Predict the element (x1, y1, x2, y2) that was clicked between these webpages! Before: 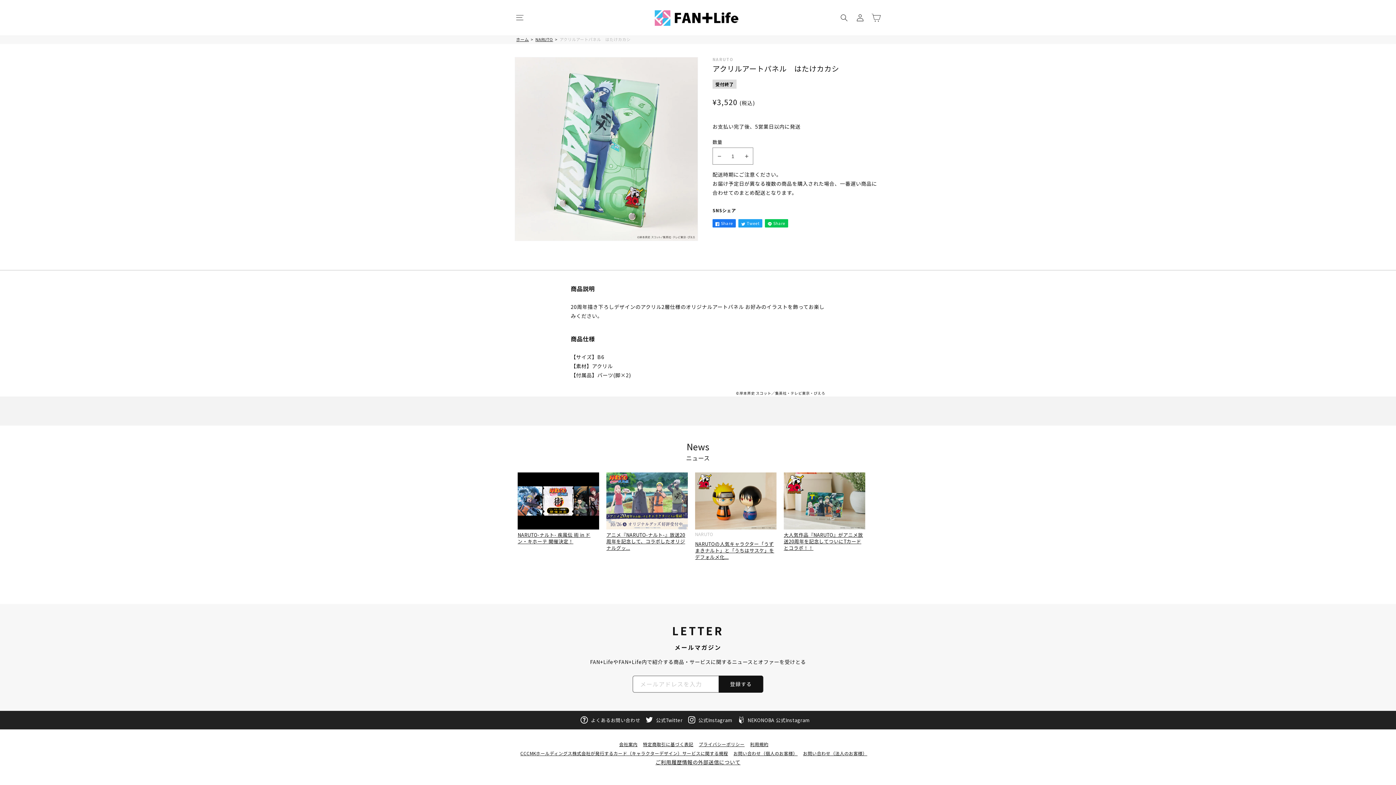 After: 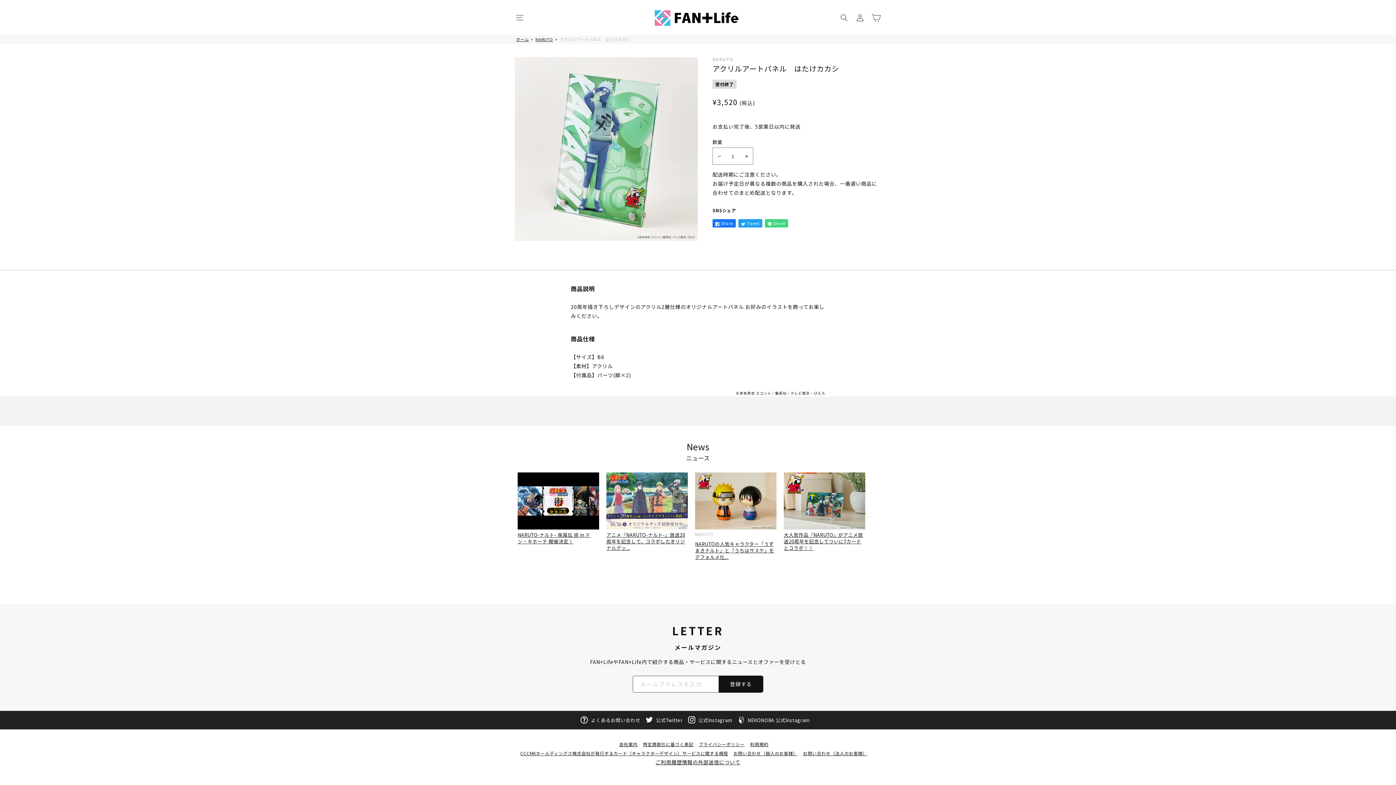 Action: bbox: (765, 219, 788, 227) label: Line